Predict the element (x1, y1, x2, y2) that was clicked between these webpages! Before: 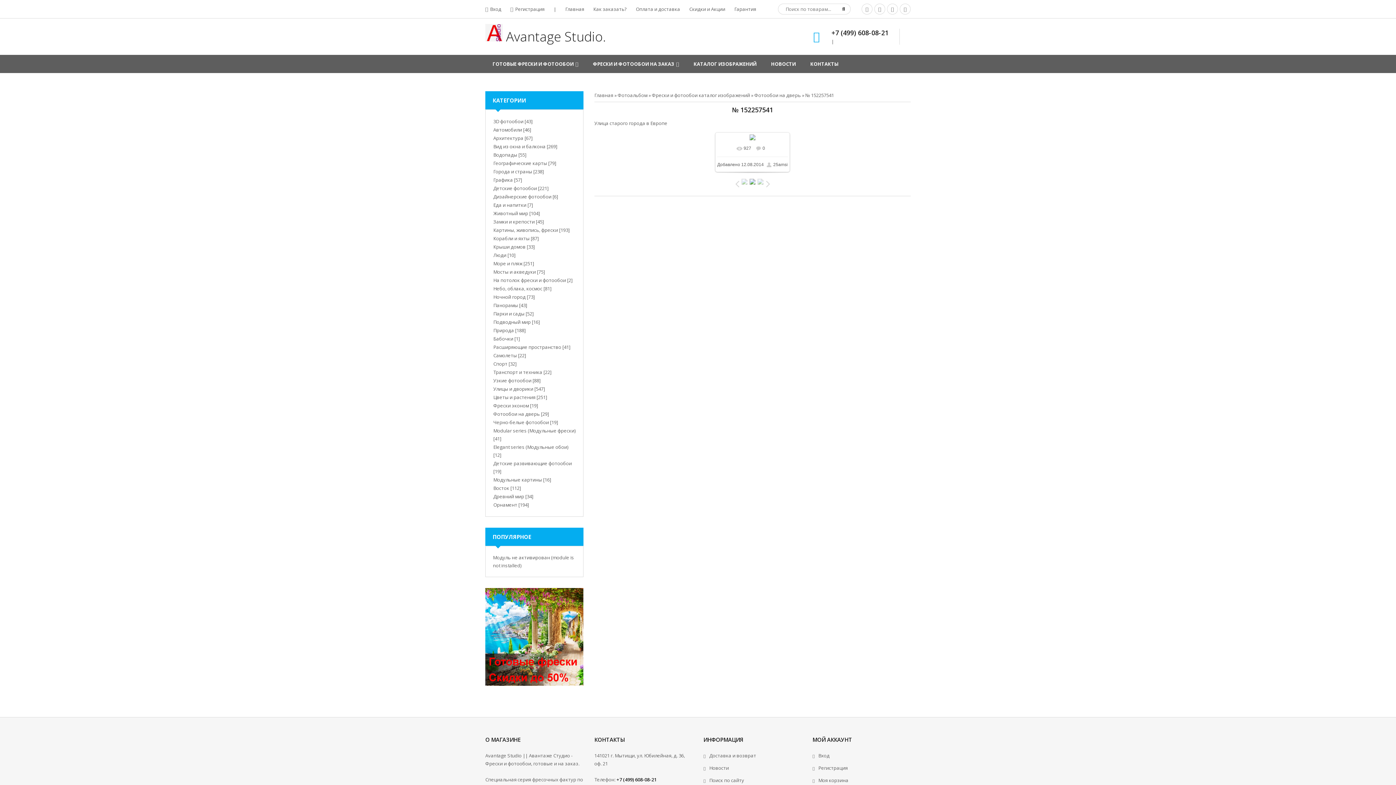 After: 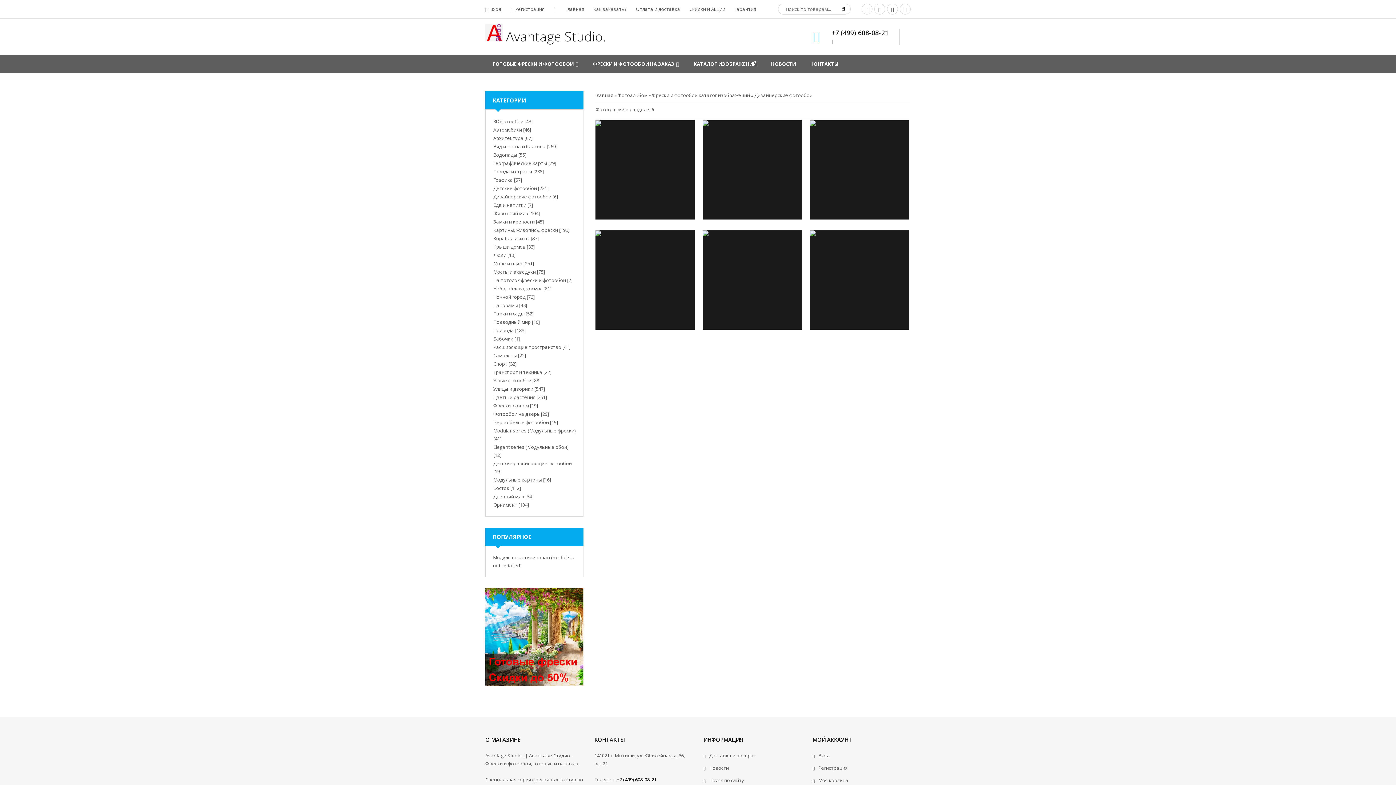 Action: label: Дизайнерские фотообои bbox: (493, 193, 551, 200)